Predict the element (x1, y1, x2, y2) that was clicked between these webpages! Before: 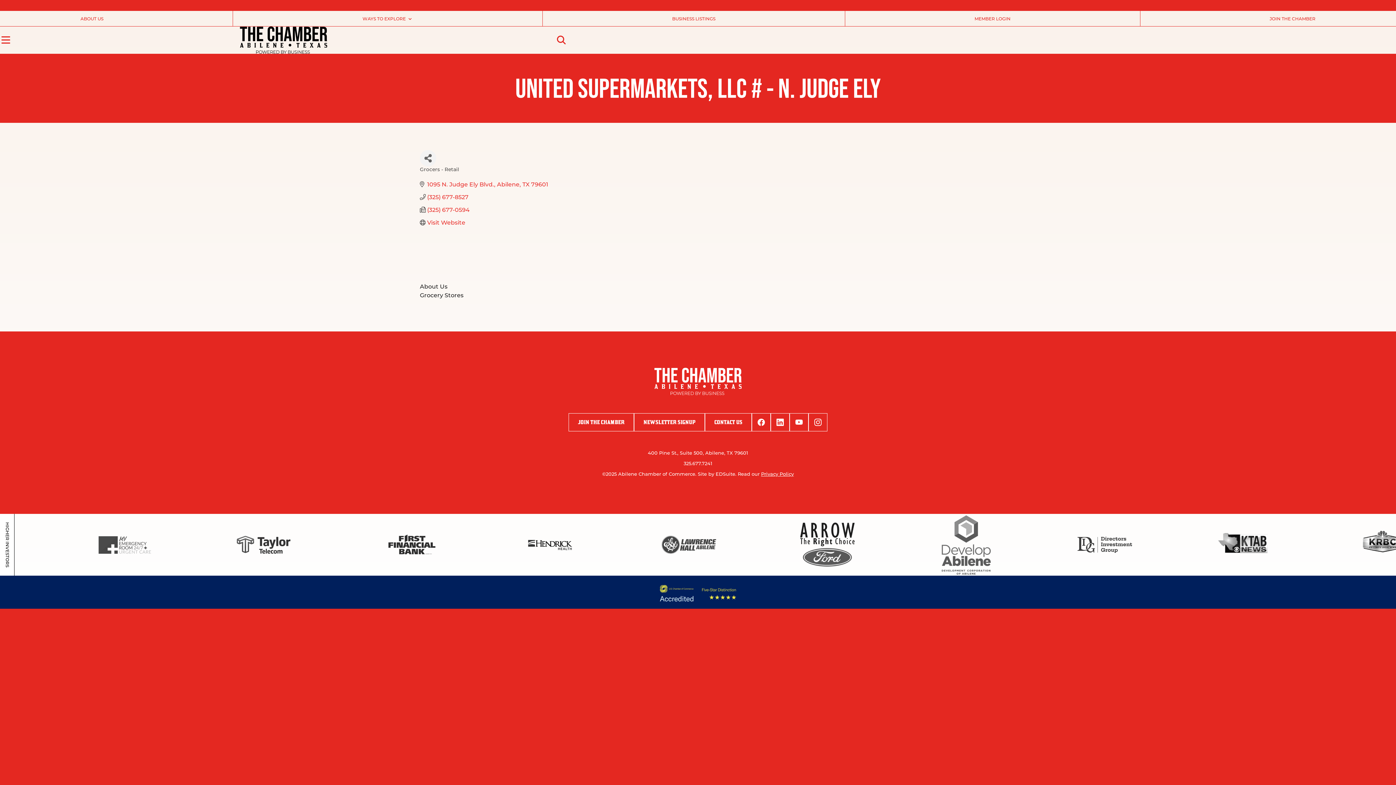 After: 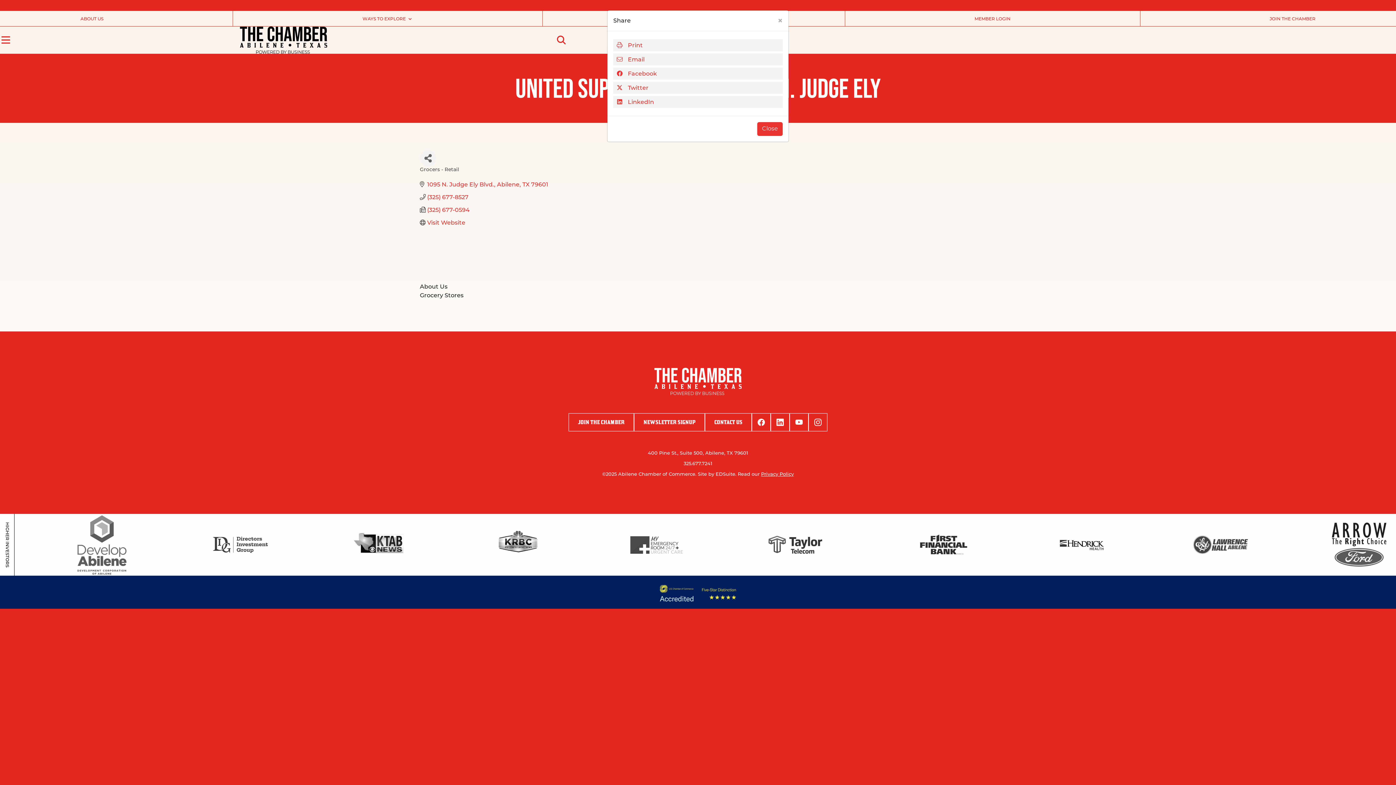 Action: bbox: (420, 150, 436, 166) label: Share Button